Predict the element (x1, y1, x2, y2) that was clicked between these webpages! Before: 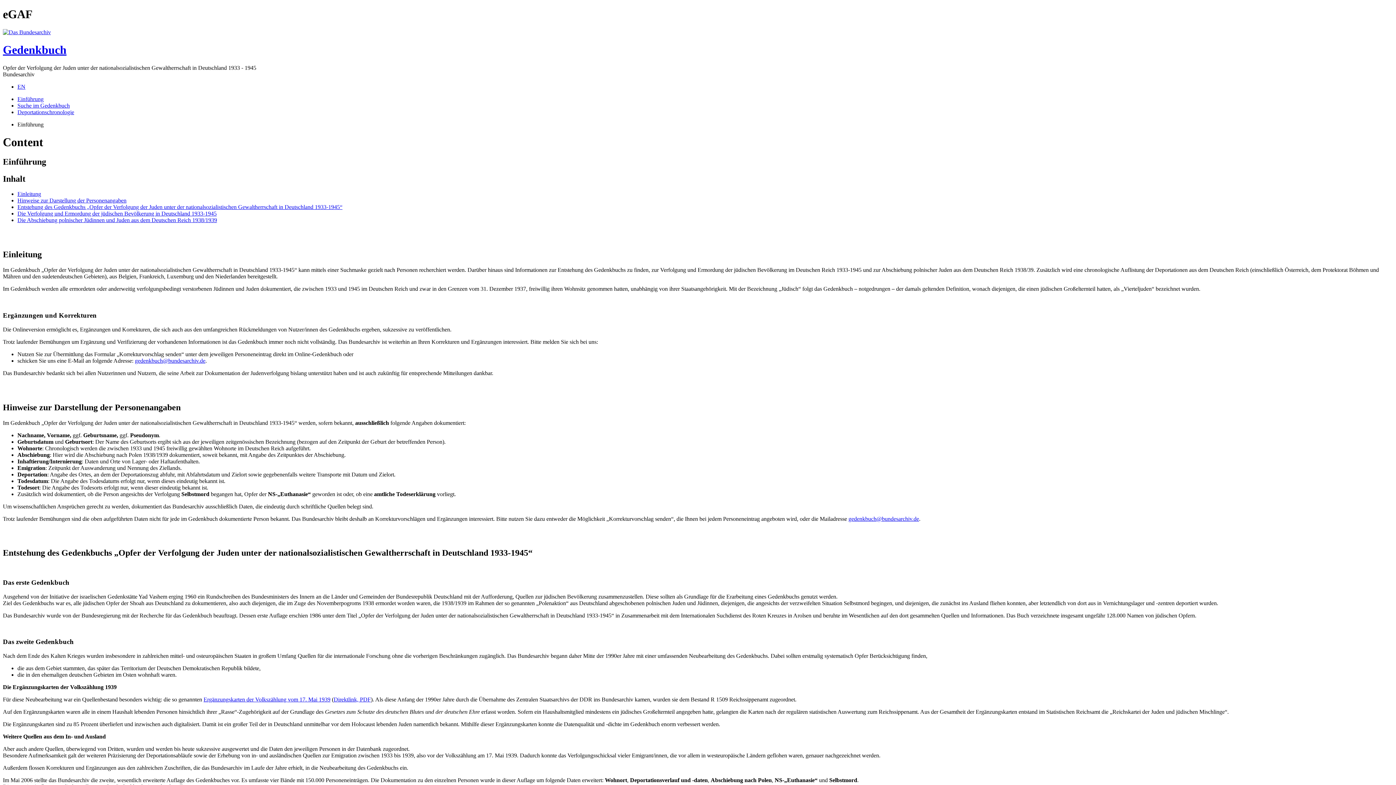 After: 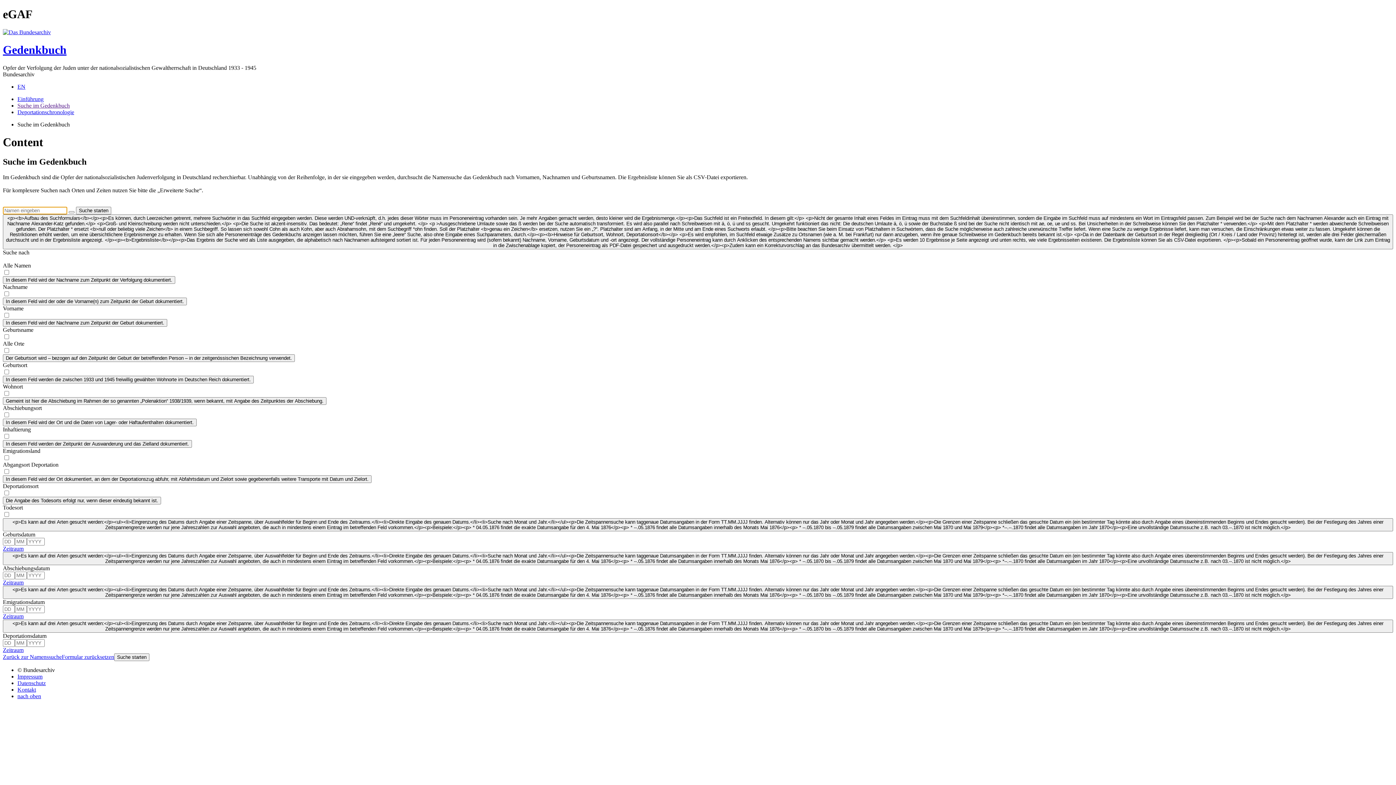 Action: bbox: (2, 43, 1393, 56) label: Gedenkbuch